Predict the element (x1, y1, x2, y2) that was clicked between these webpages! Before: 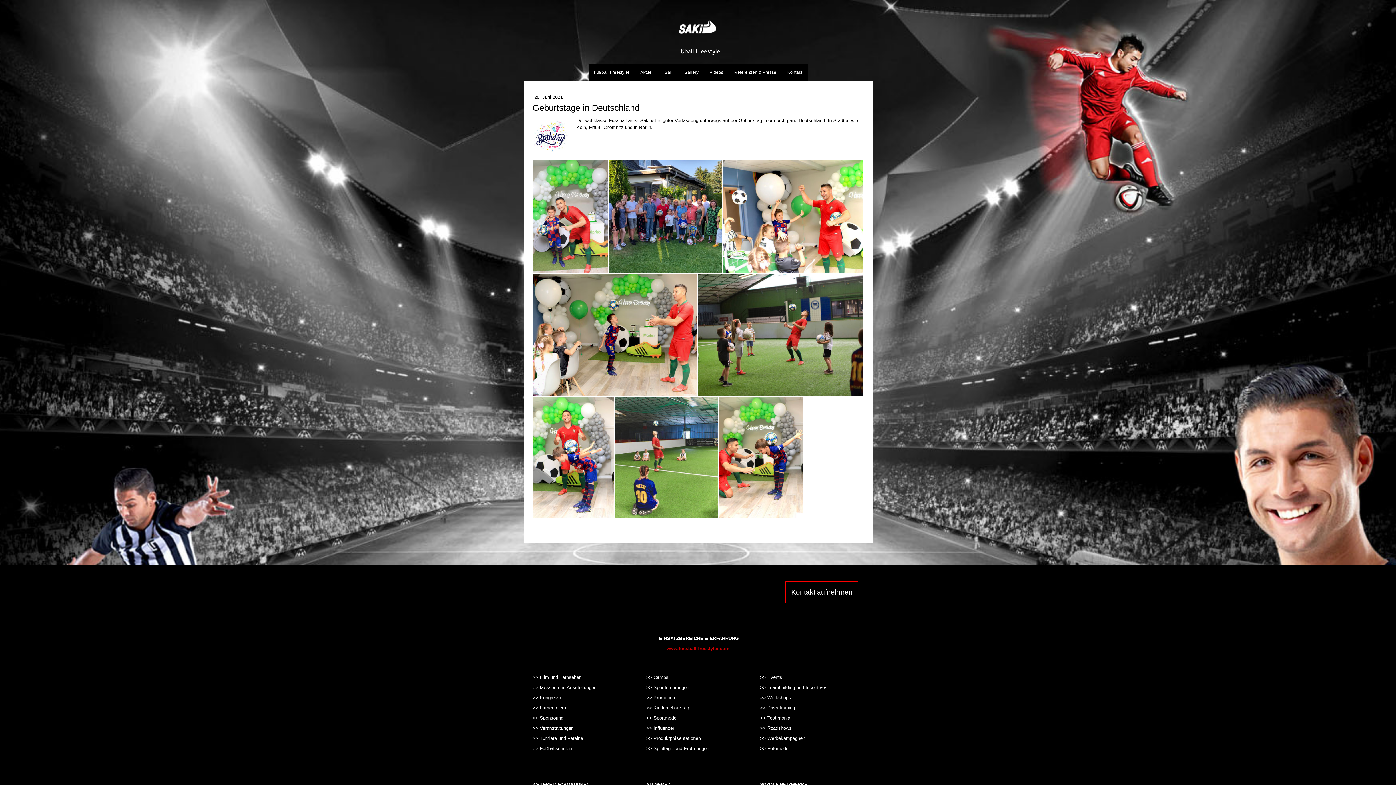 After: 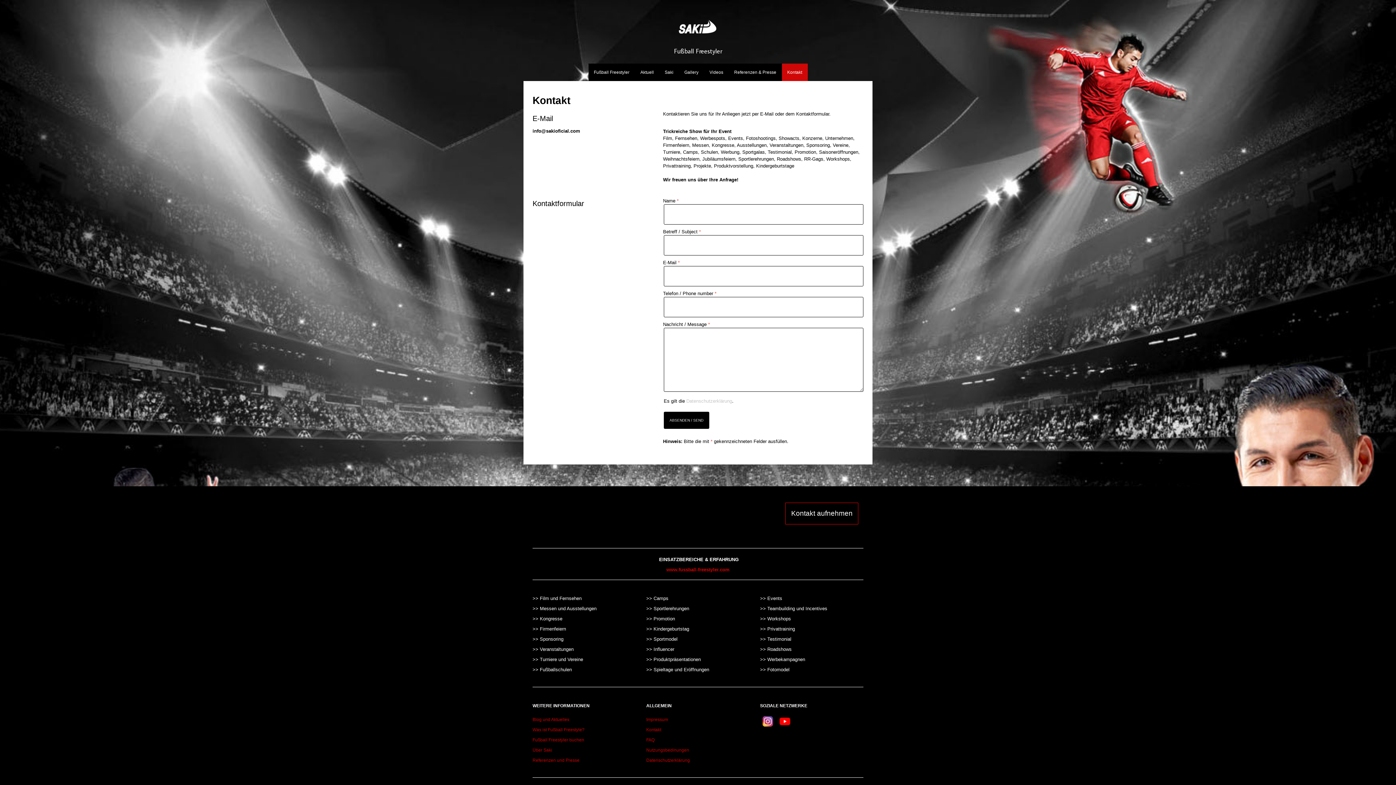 Action: bbox: (785, 581, 858, 603) label: Kontakt aufnehmen